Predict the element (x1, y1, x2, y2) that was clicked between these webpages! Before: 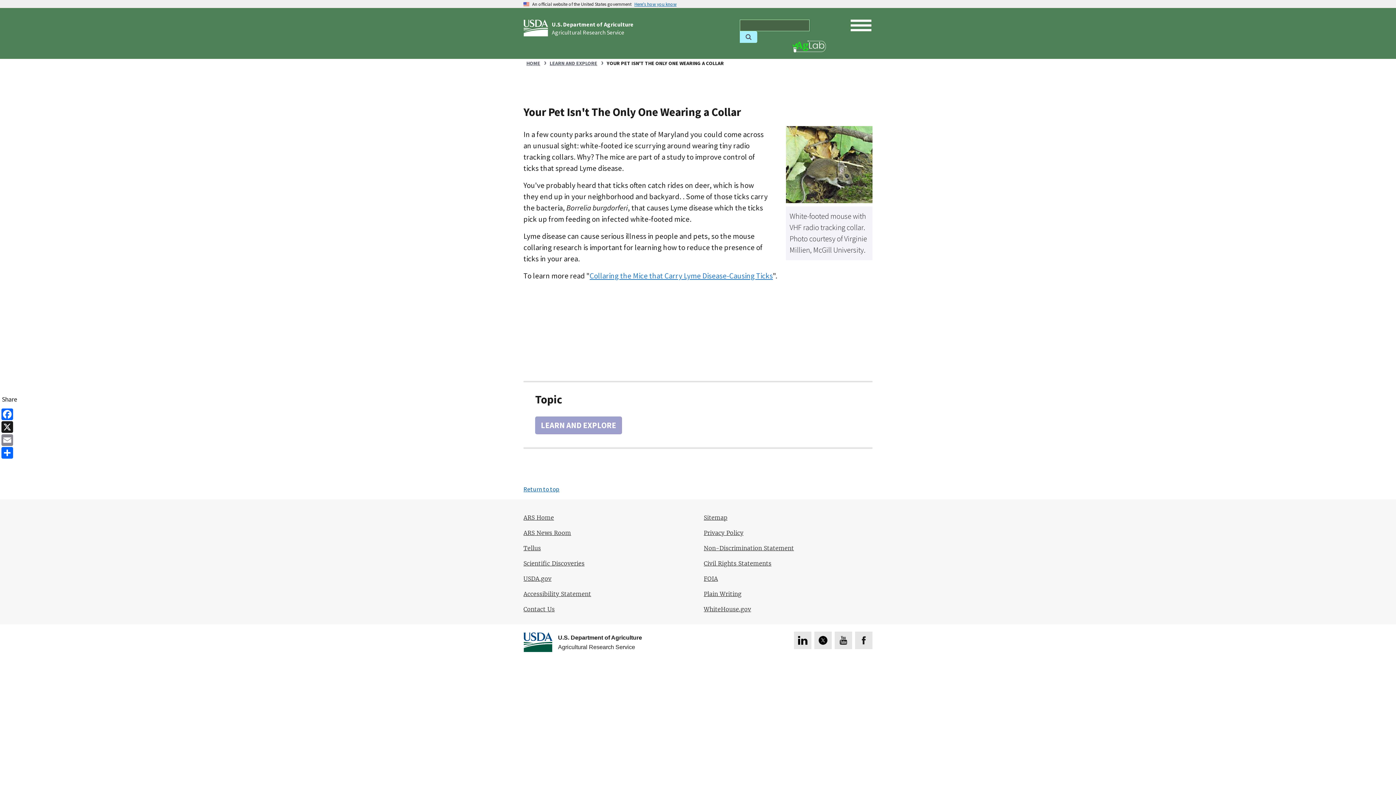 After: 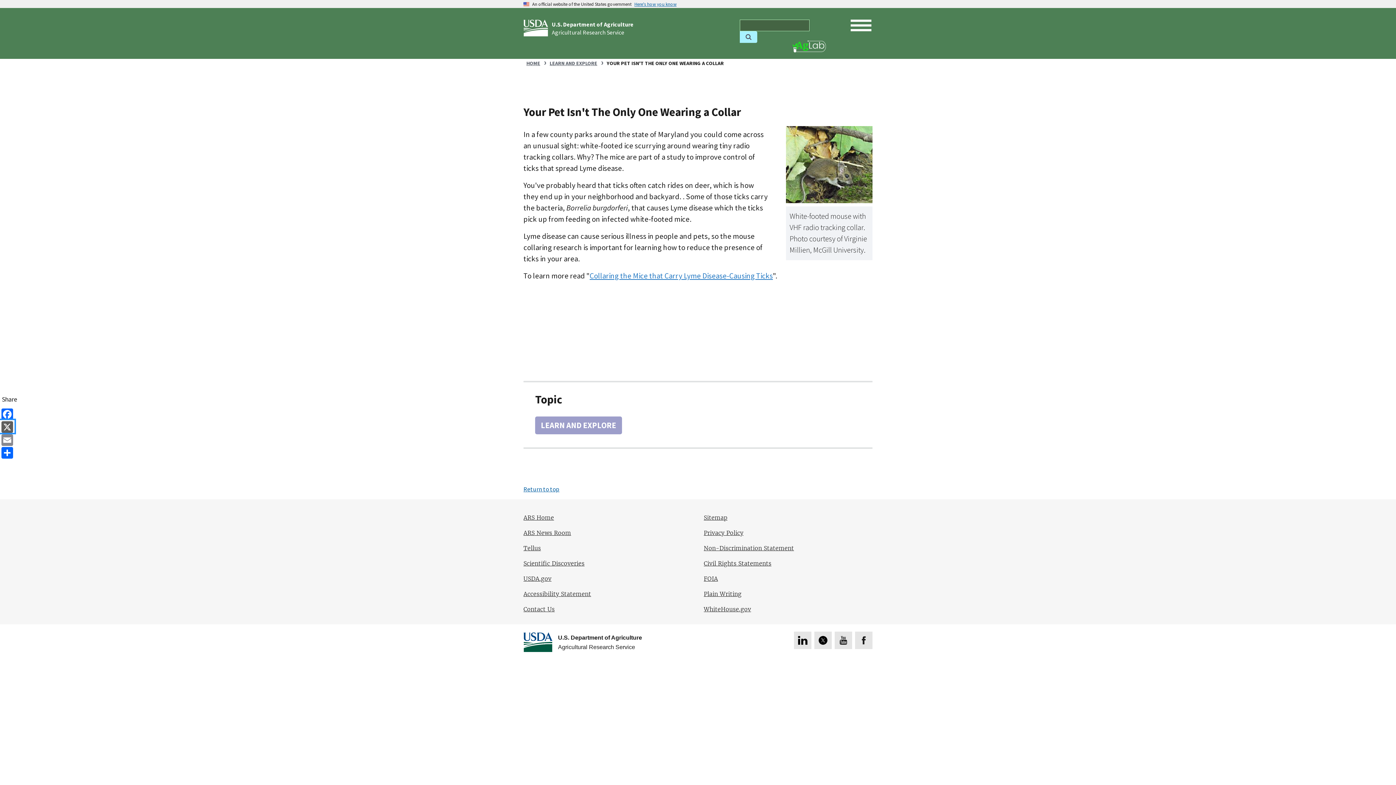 Action: label: X bbox: (0, 420, 14, 433)